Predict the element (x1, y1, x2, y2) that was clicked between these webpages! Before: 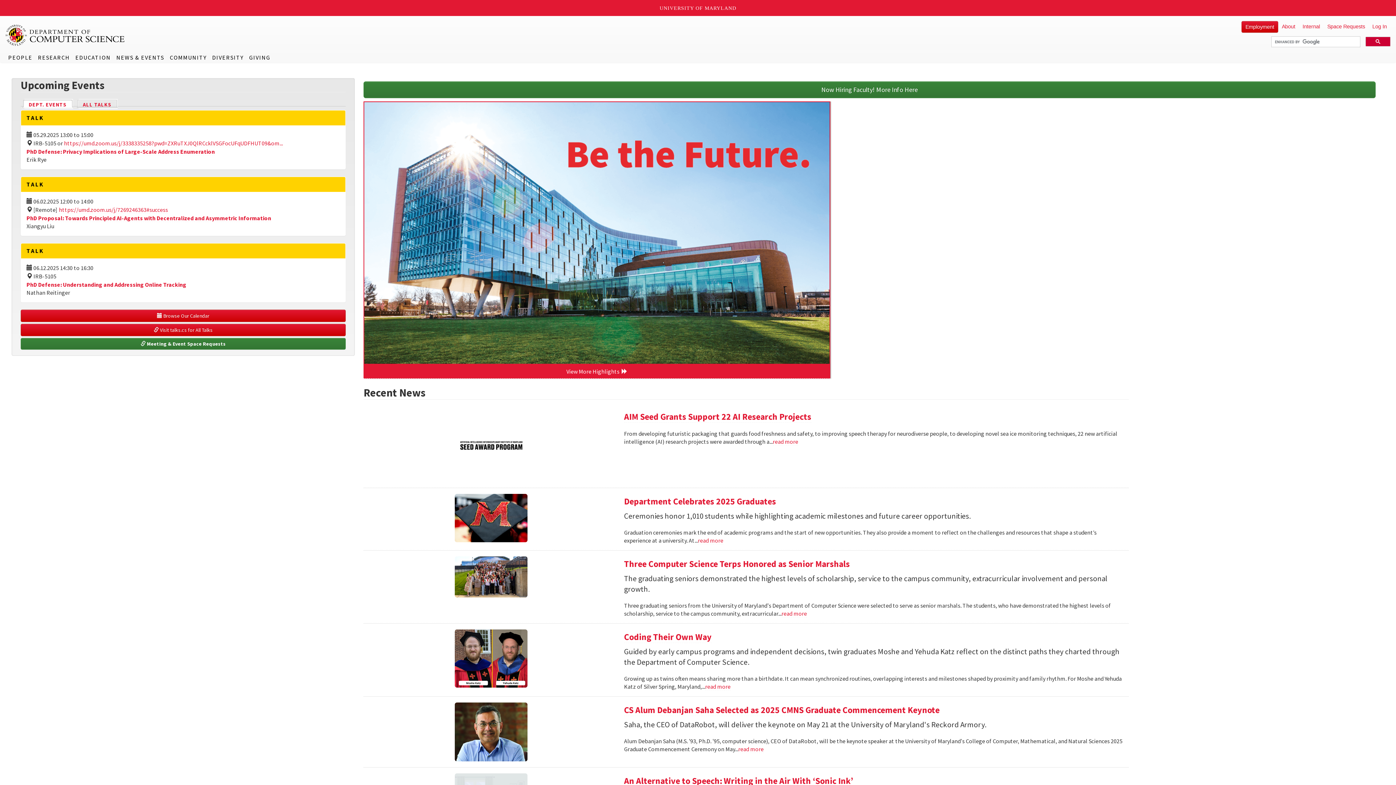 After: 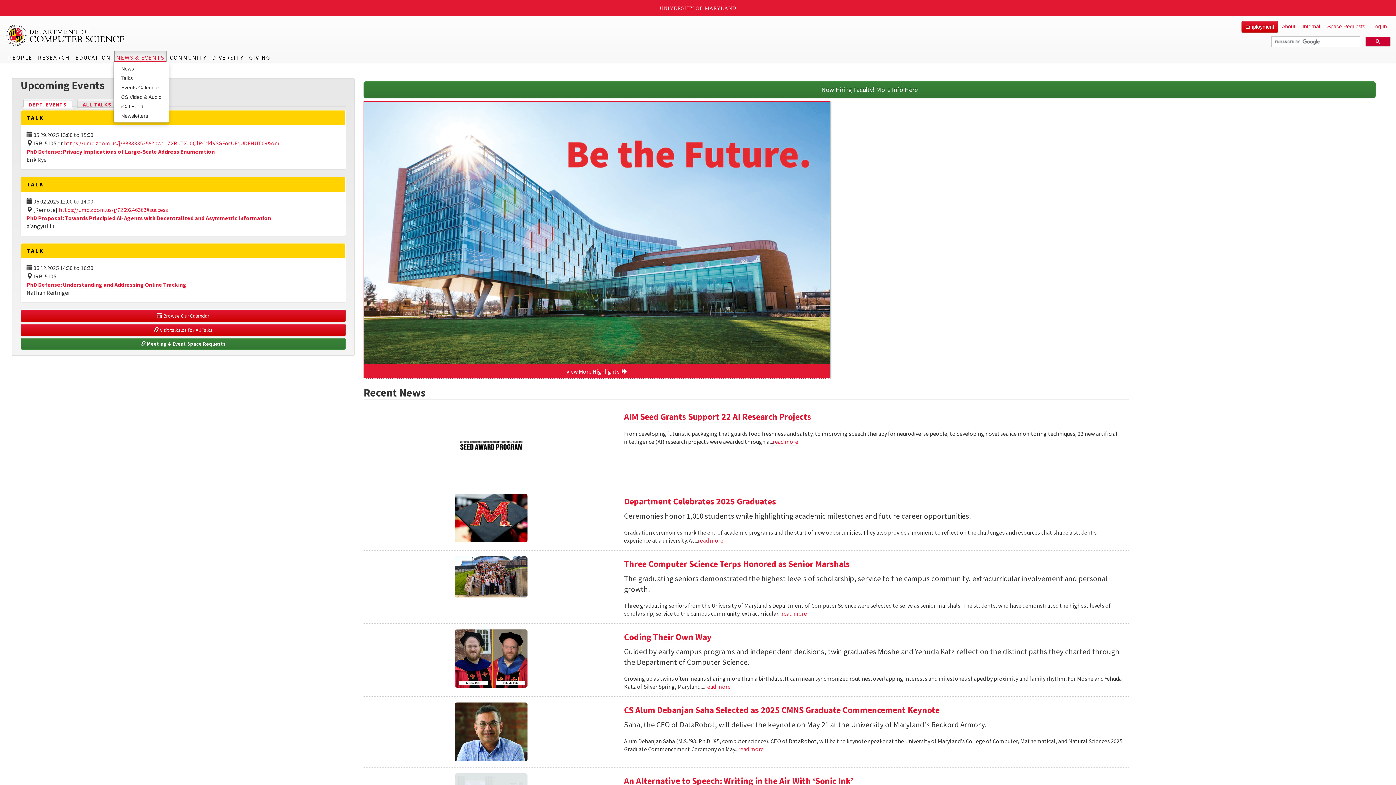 Action: label: NEWS & EVENTS bbox: (114, 50, 166, 62)